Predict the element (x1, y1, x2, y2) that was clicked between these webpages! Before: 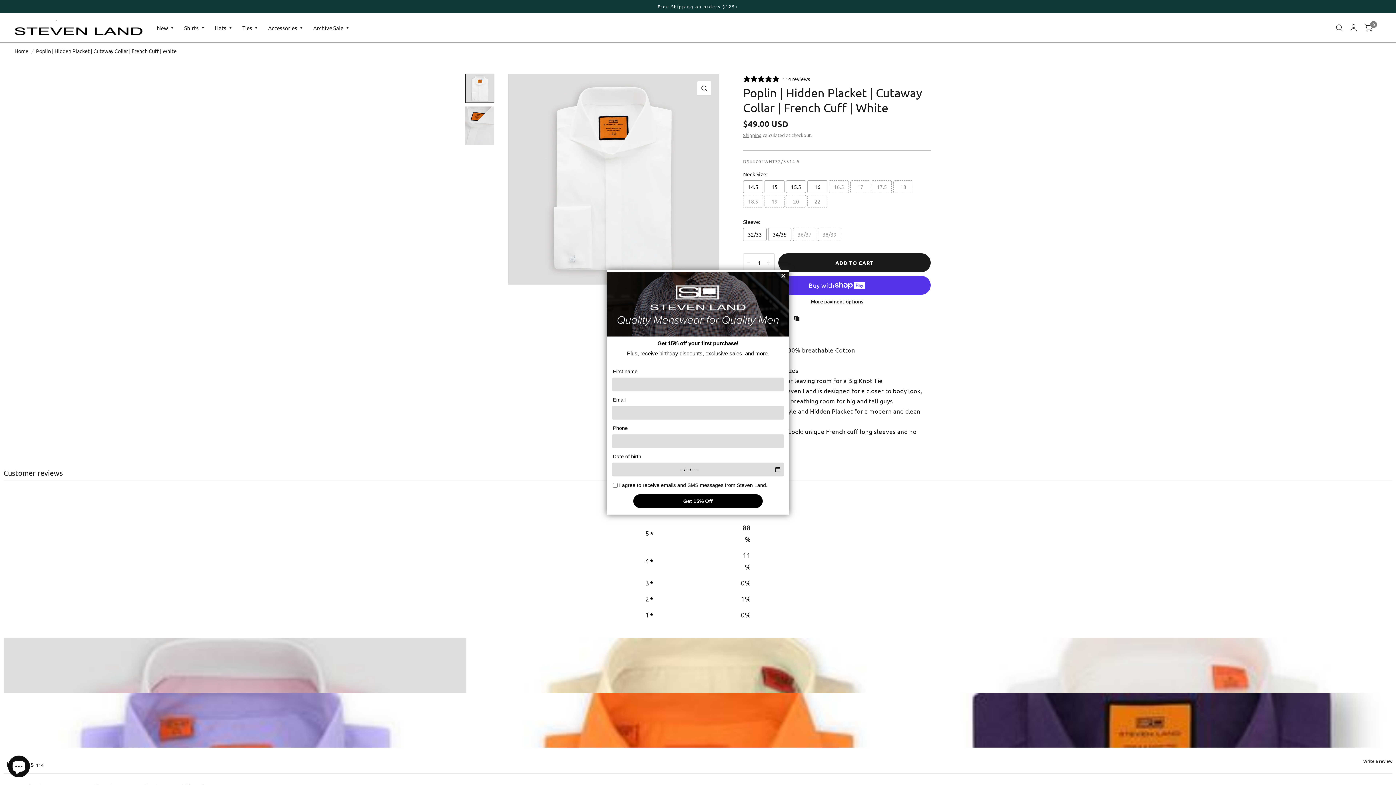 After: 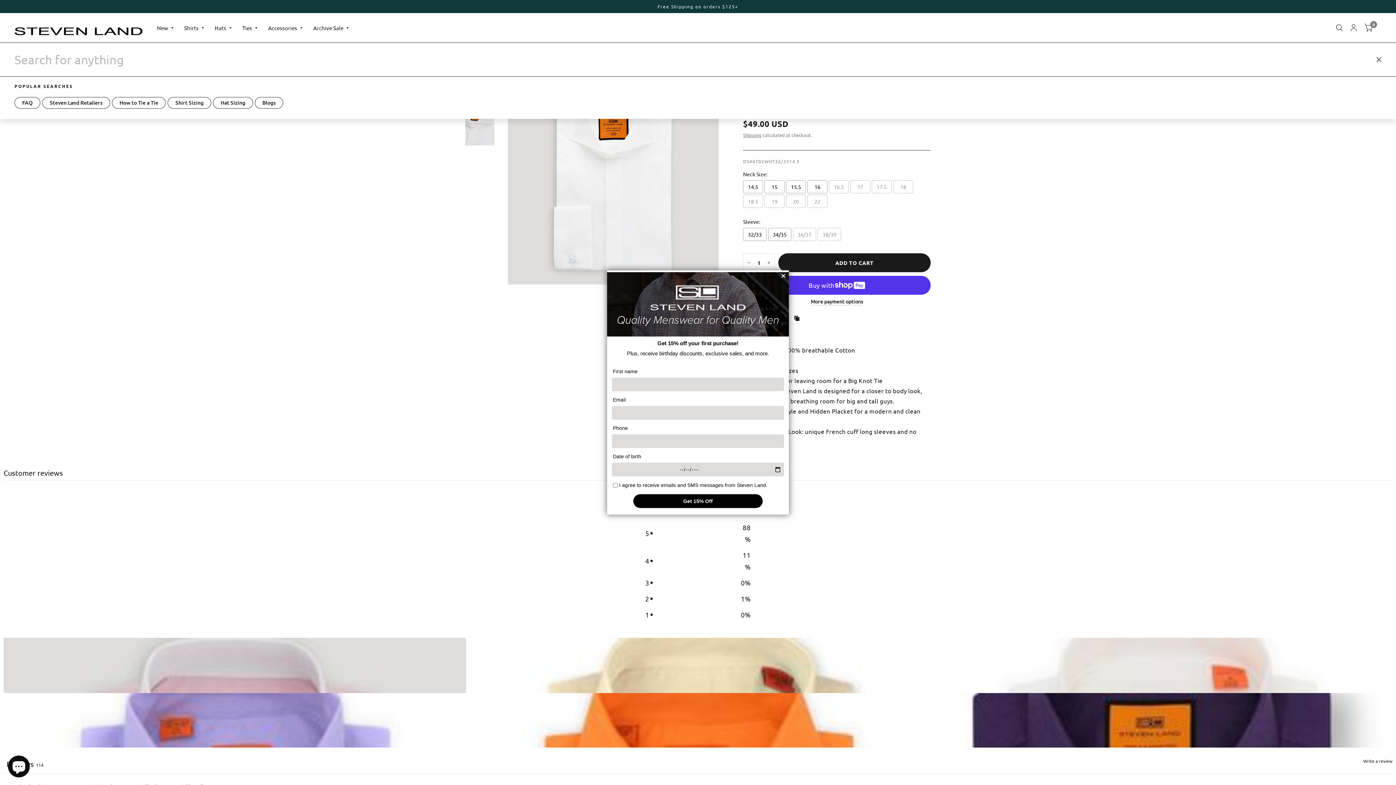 Action: bbox: (1332, 13, 1346, 42)